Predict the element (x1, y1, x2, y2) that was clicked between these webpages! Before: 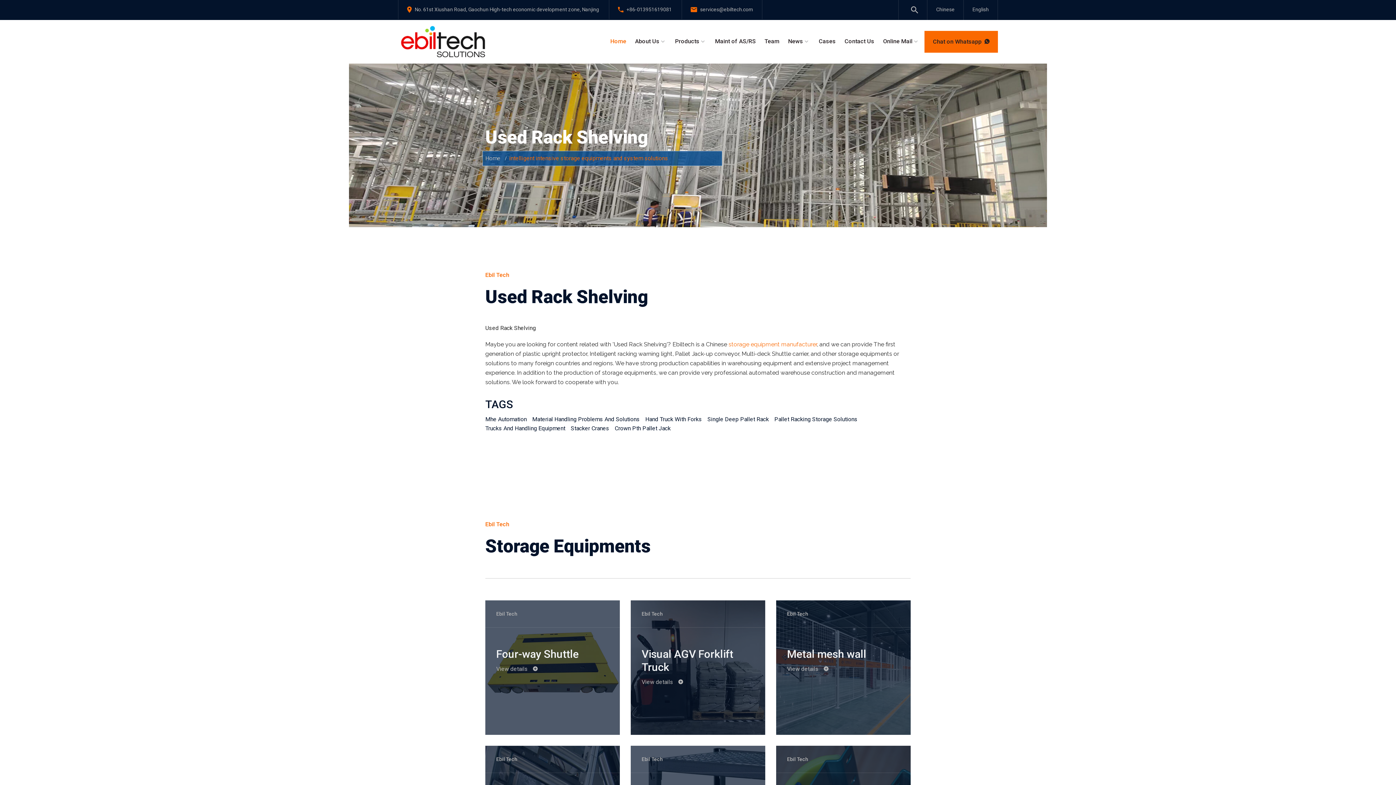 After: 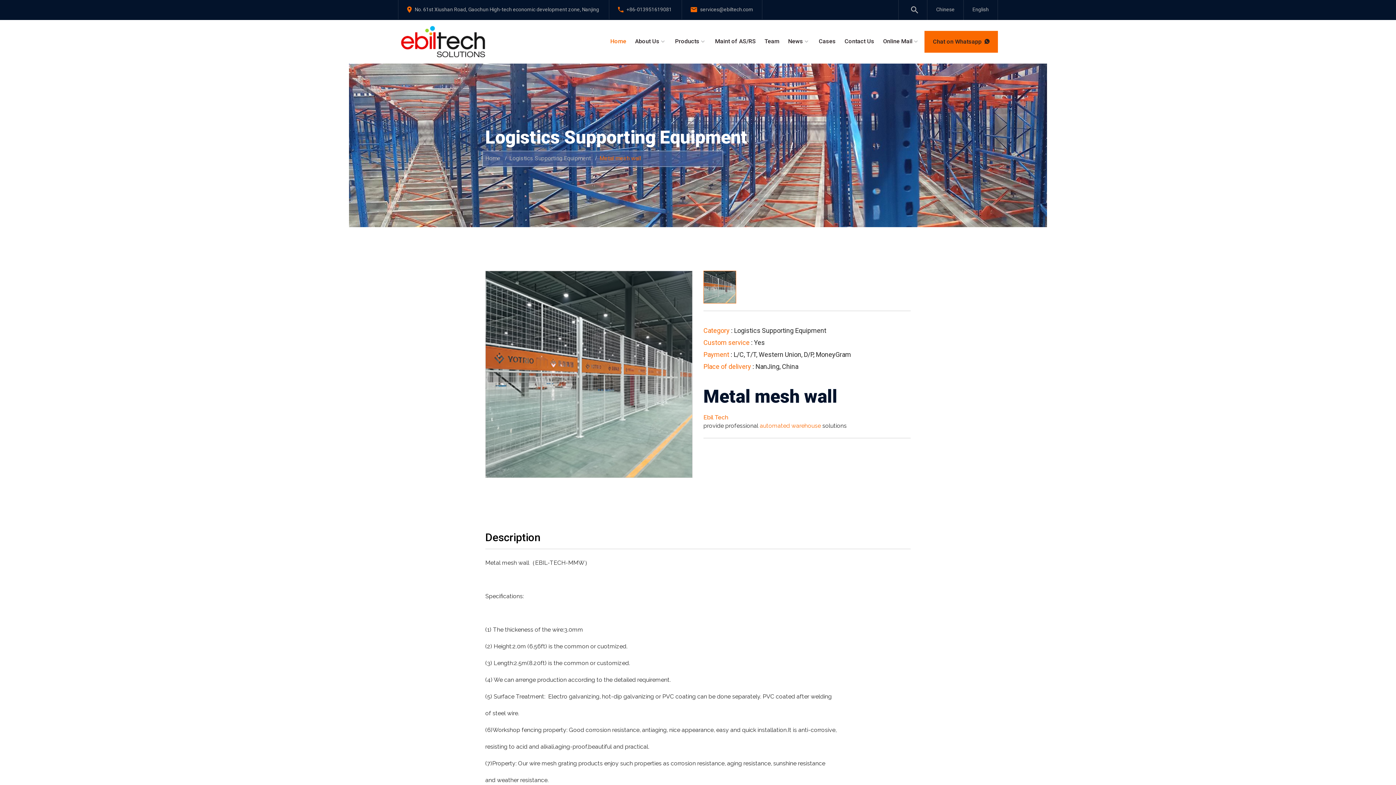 Action: label: Metal mesh wall bbox: (787, 648, 866, 660)